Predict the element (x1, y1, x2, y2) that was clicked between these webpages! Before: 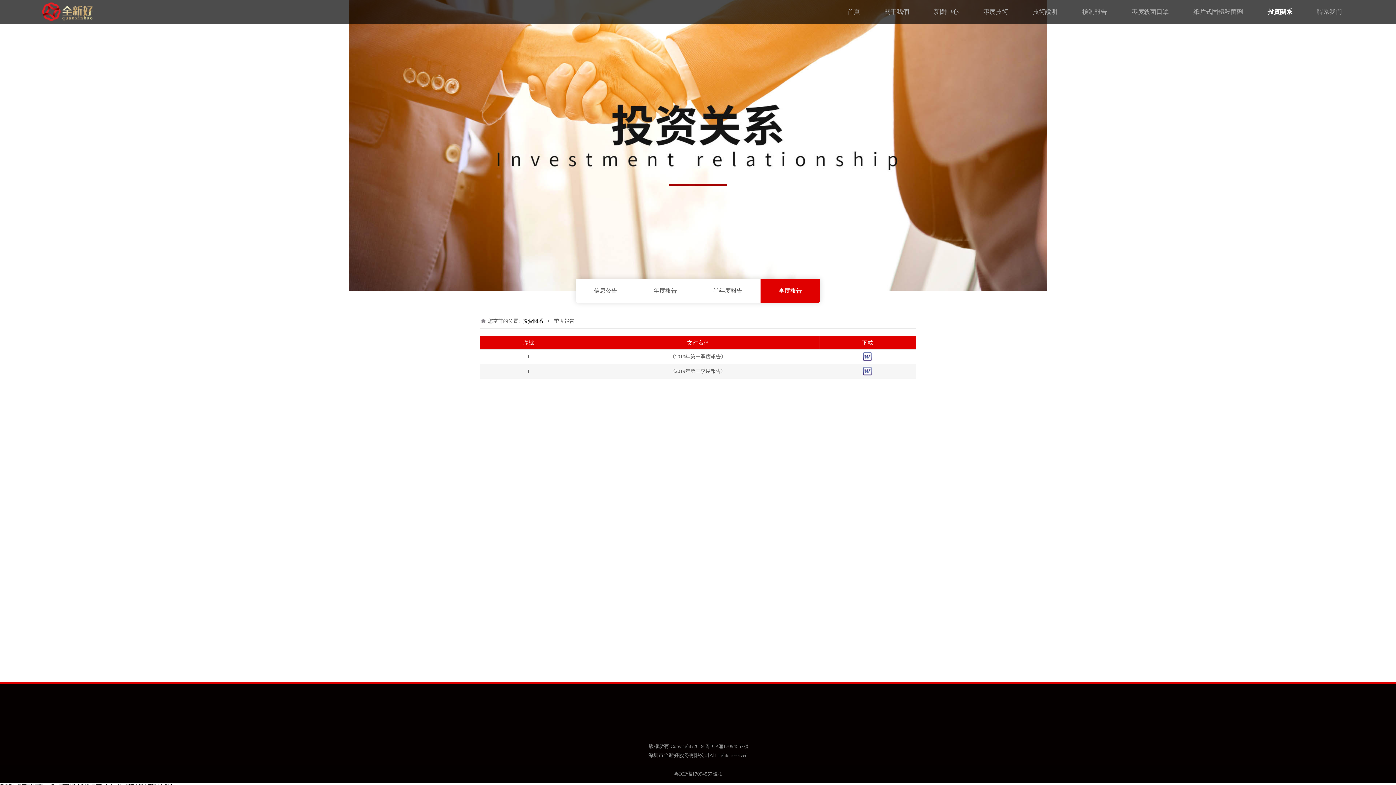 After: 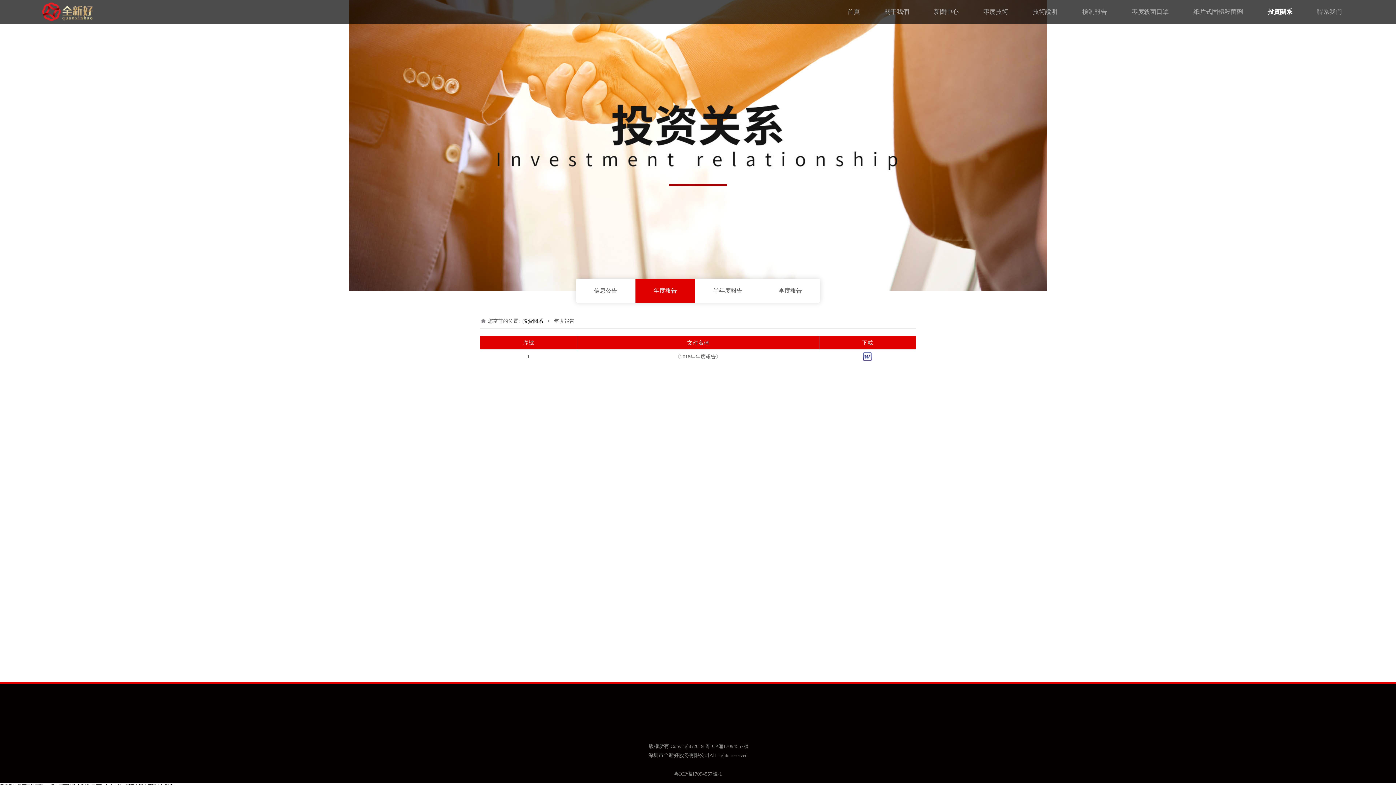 Action: label: 年度報告 bbox: (635, 278, 695, 302)